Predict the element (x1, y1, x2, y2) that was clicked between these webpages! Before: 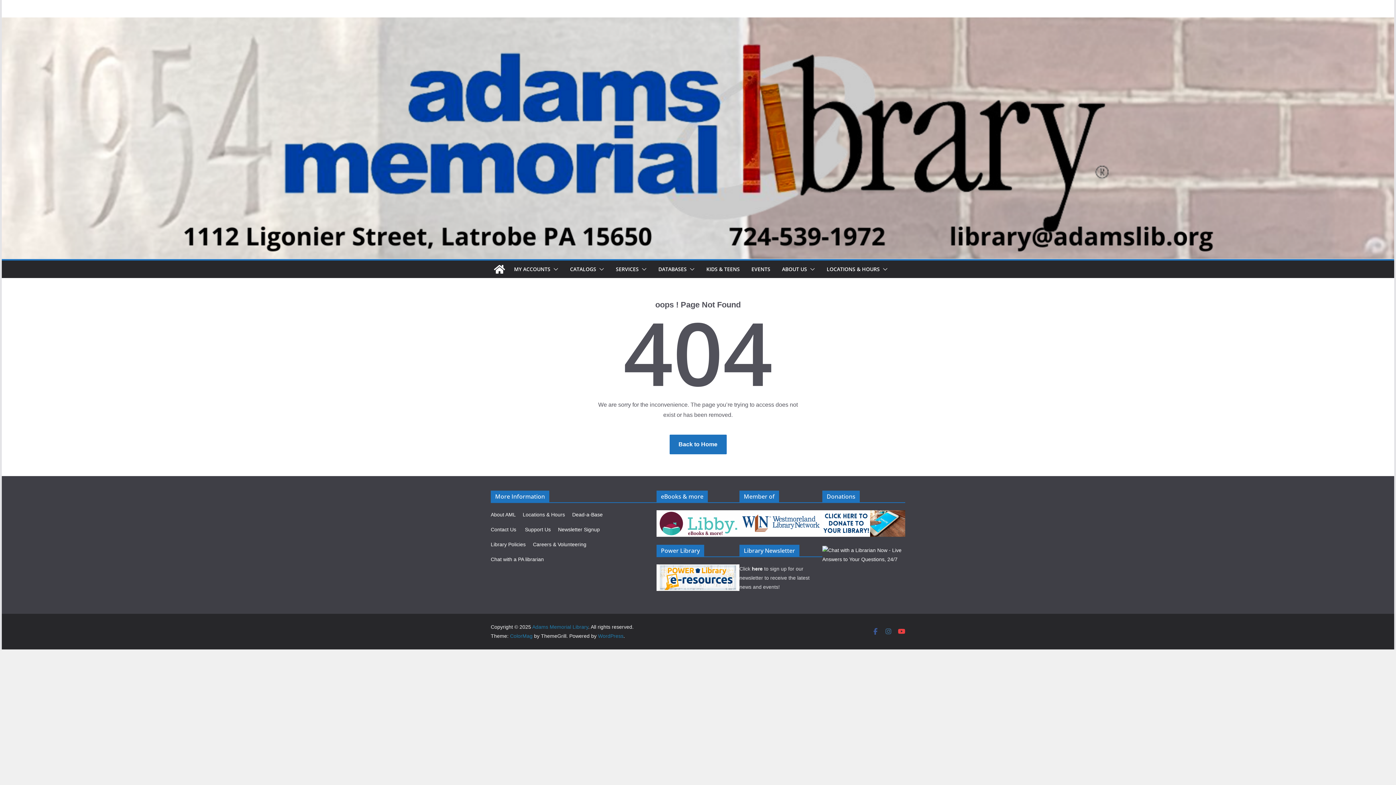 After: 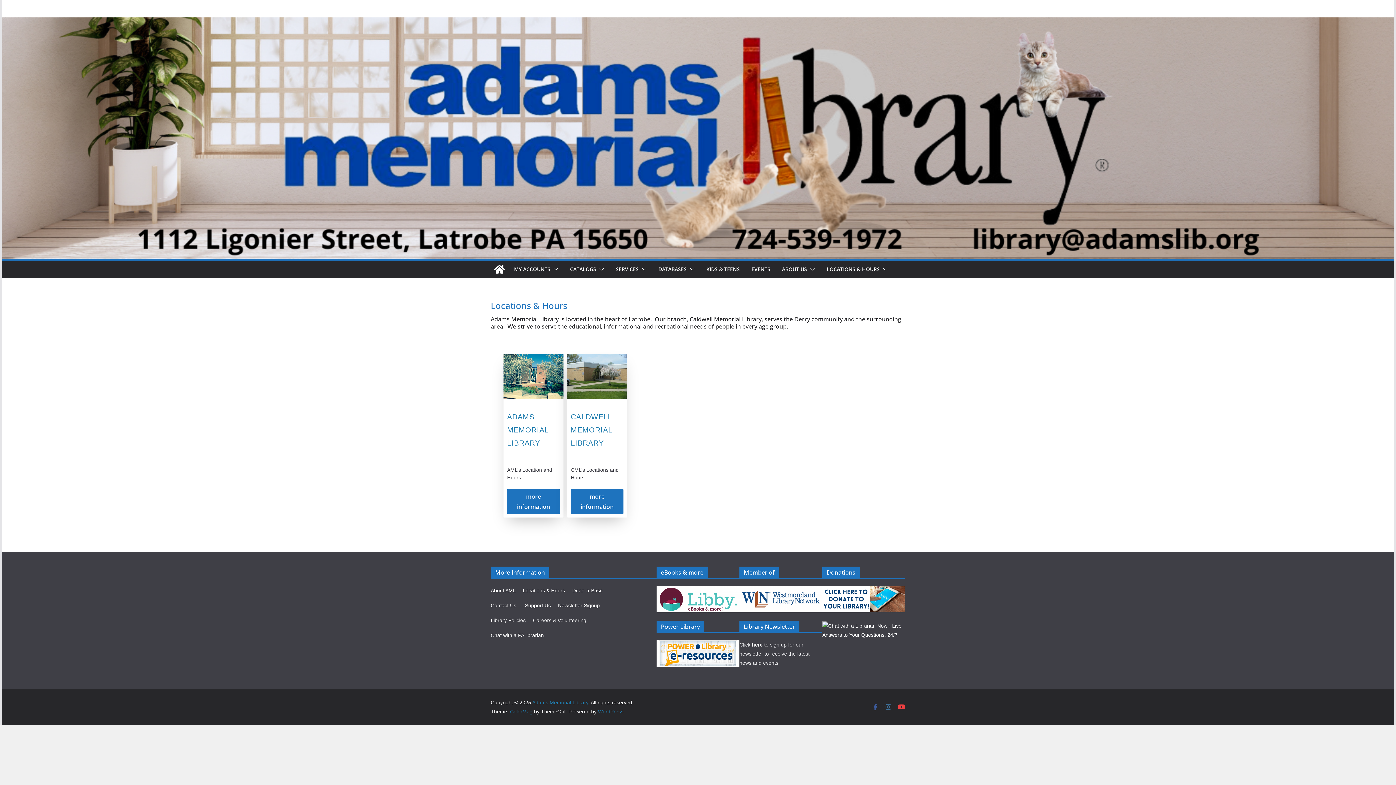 Action: label: Locations & Hours bbox: (522, 512, 565, 517)